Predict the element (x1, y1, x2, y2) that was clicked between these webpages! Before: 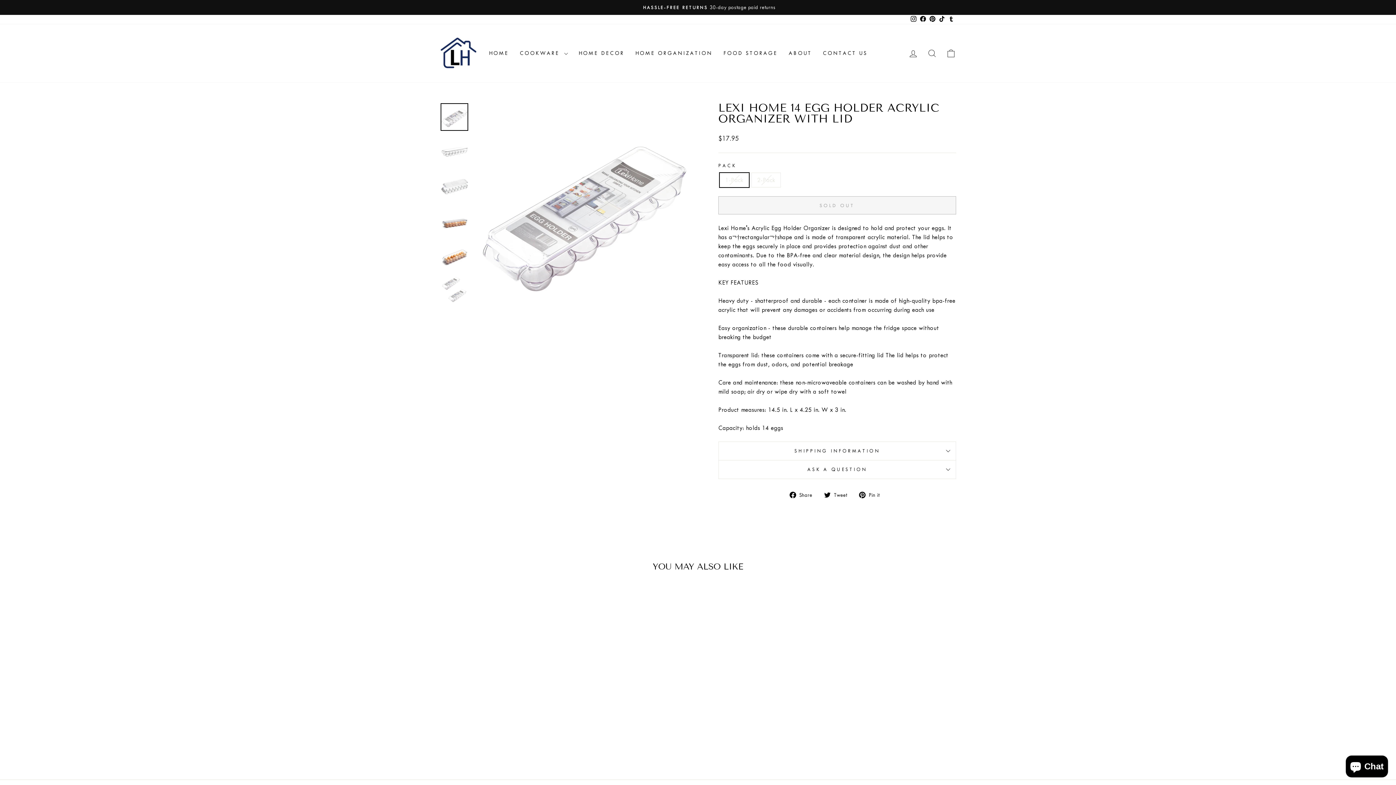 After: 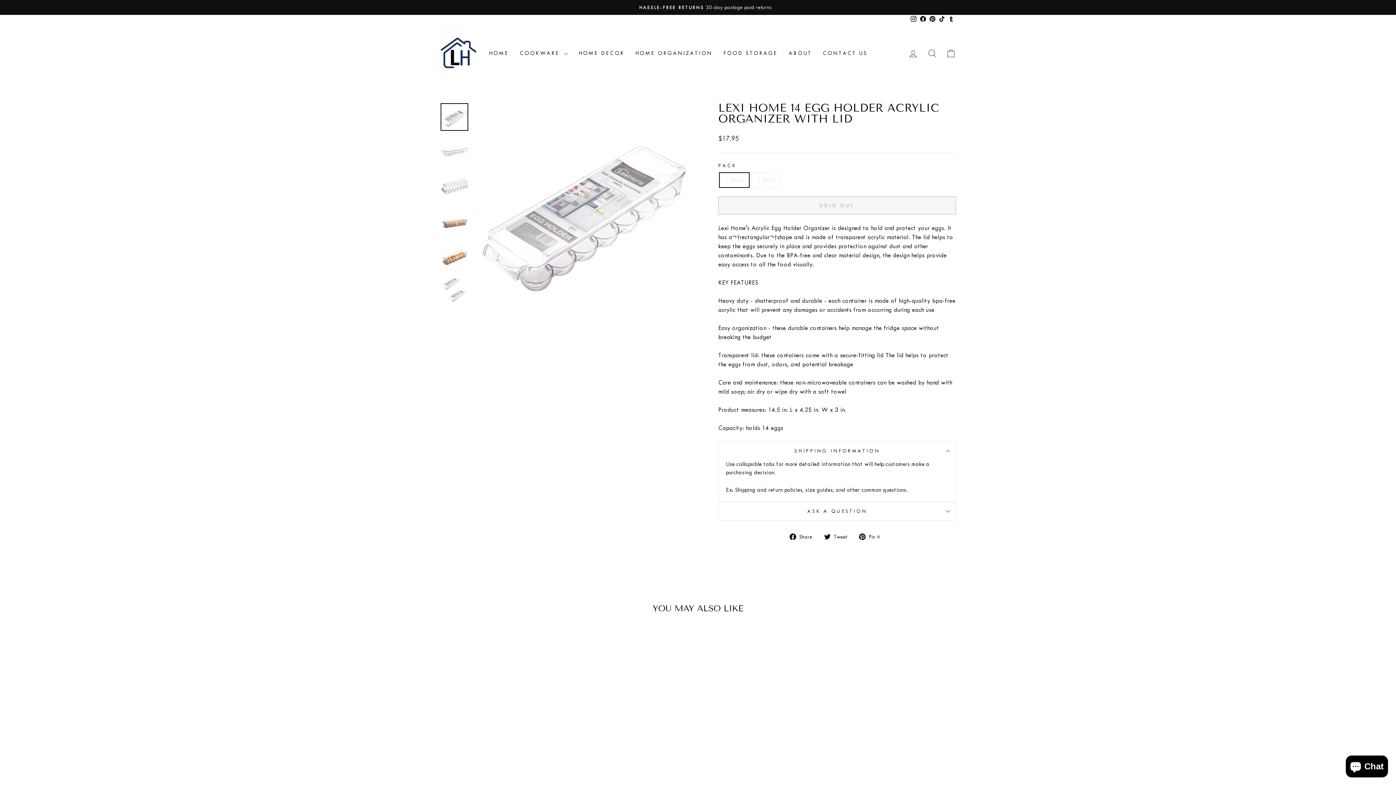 Action: bbox: (718, 441, 956, 460) label: SHIPPING INFORMATION